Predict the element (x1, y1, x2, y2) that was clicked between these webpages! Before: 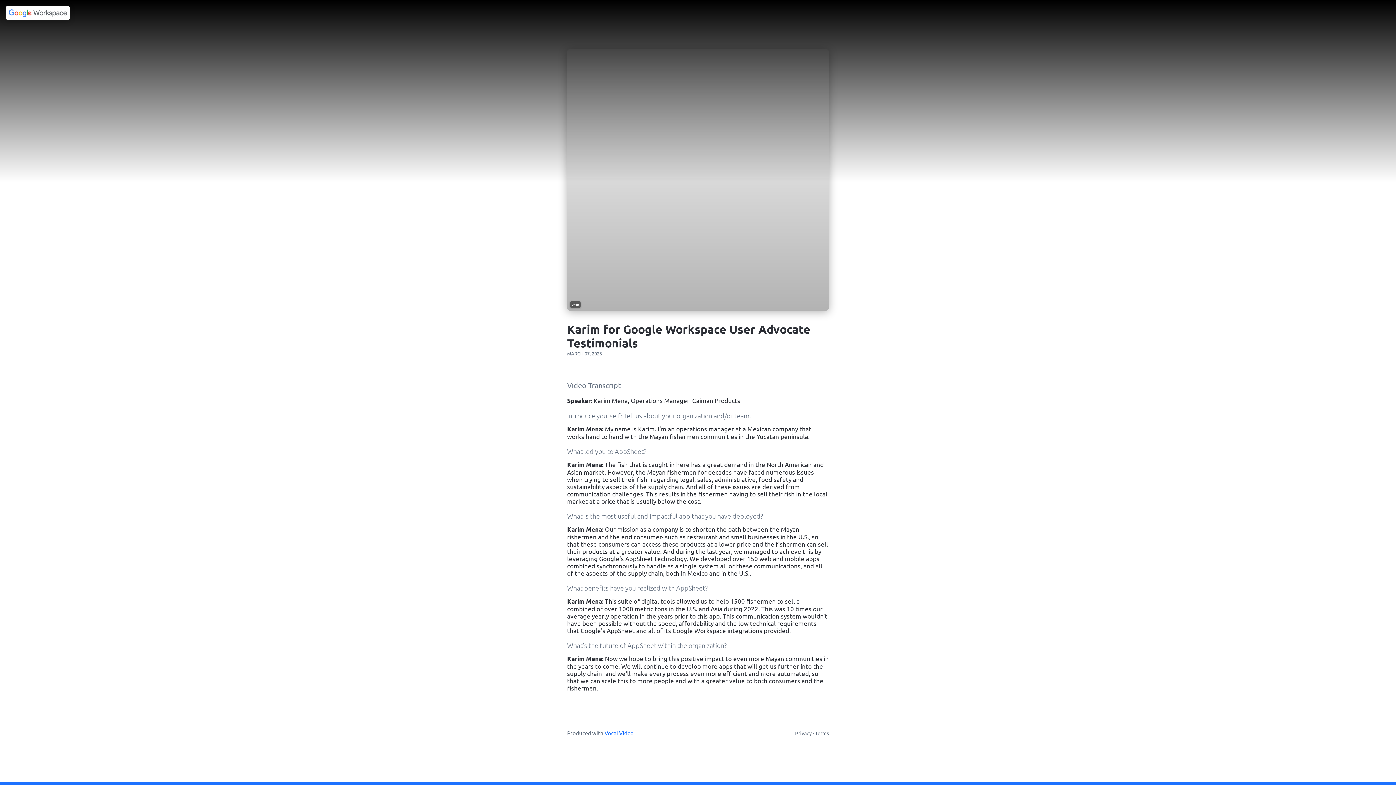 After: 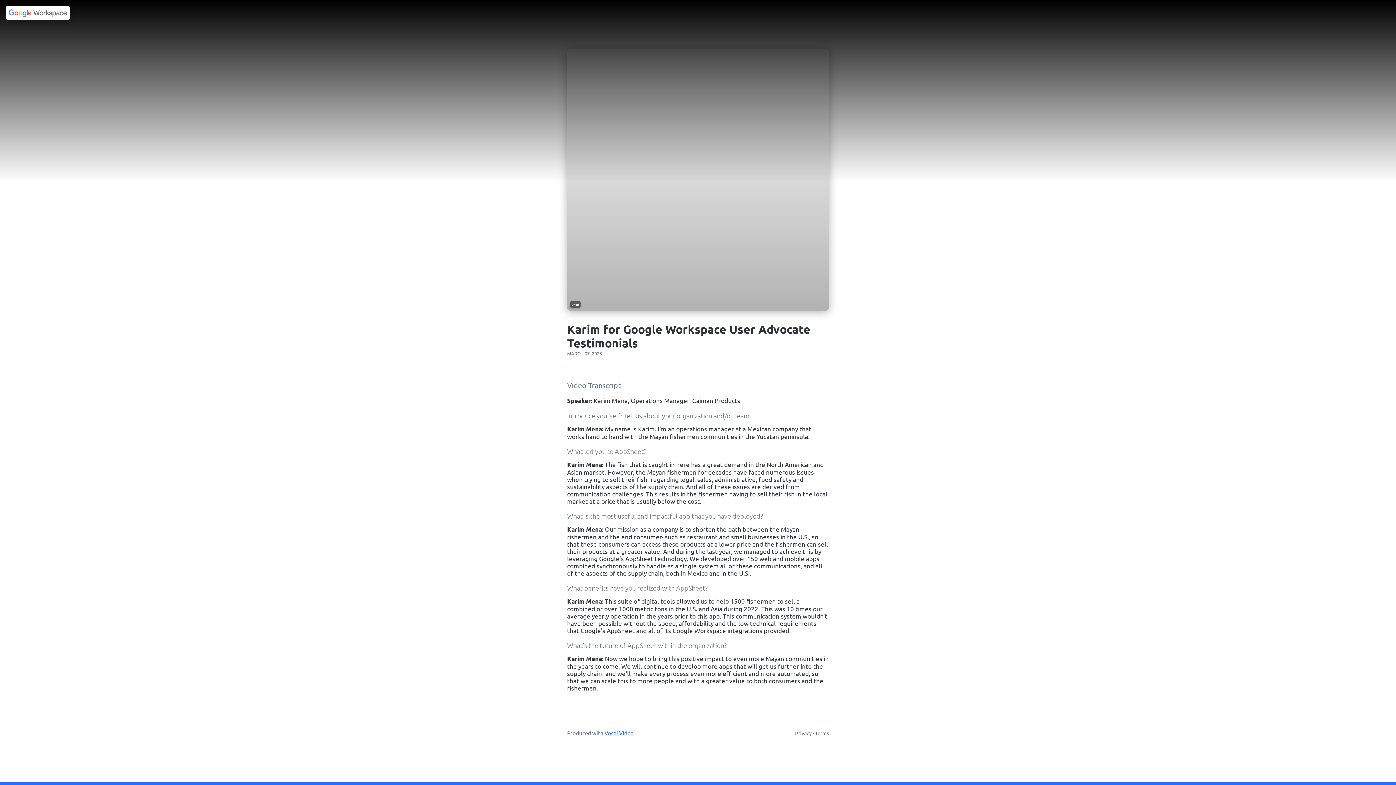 Action: bbox: (604, 729, 633, 736) label: Vocal Video